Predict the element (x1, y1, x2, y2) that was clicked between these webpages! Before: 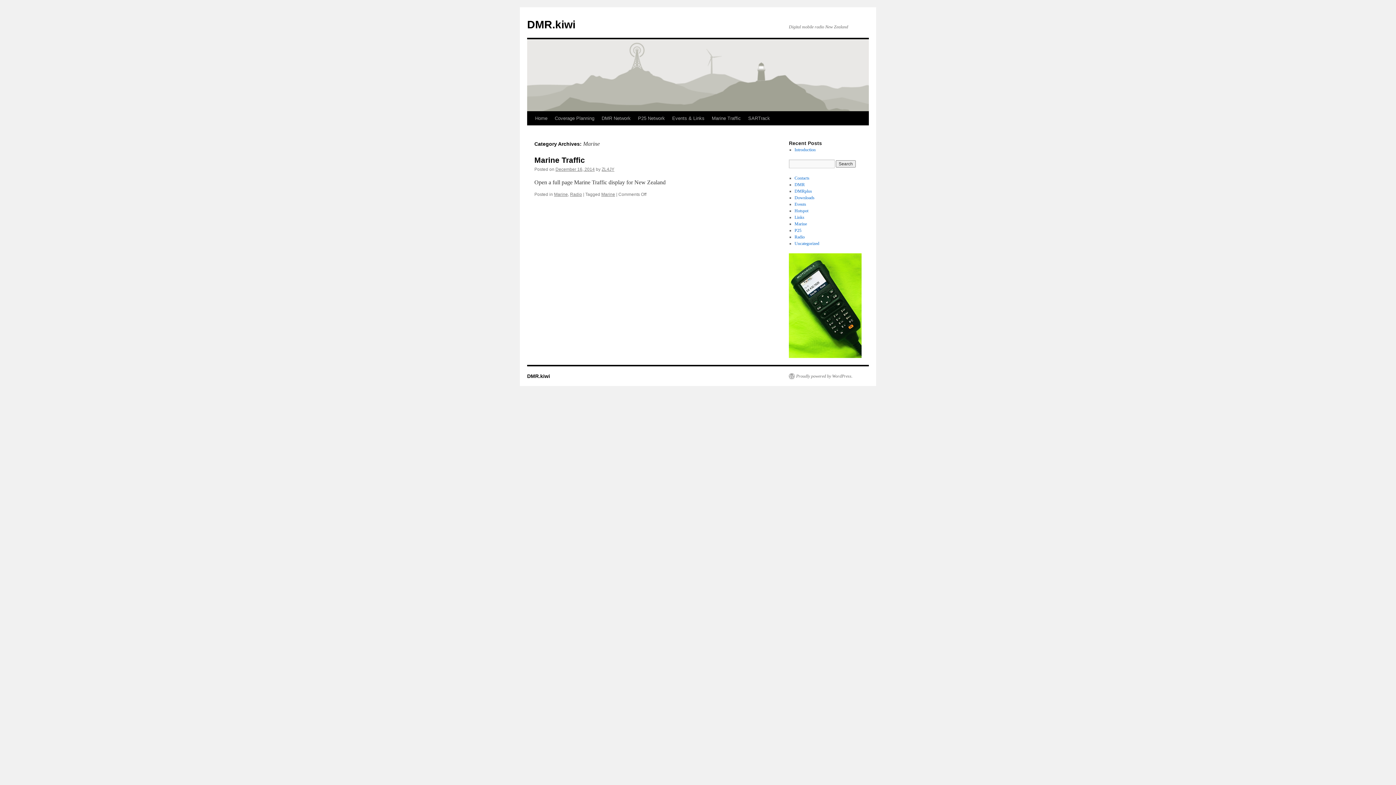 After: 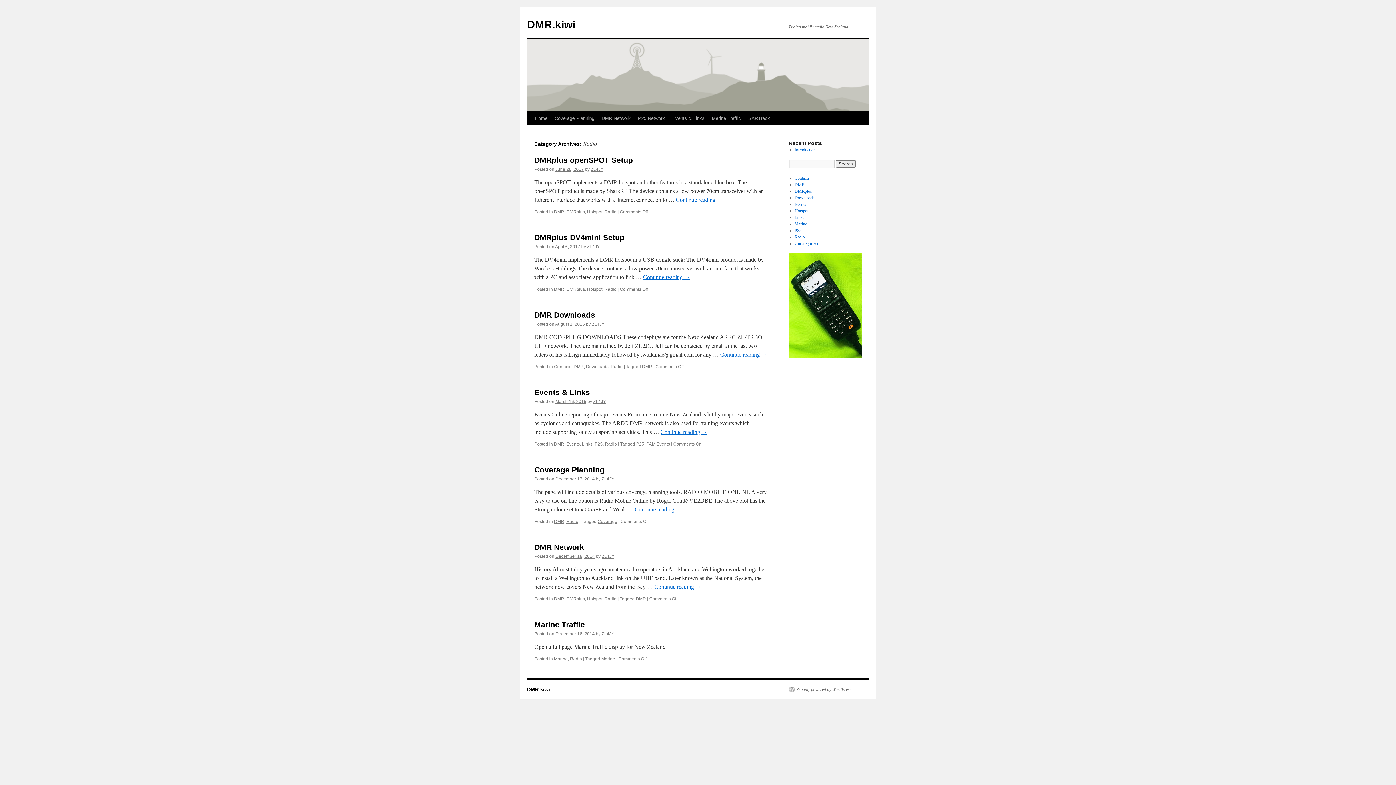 Action: label: Radio bbox: (794, 234, 804, 239)